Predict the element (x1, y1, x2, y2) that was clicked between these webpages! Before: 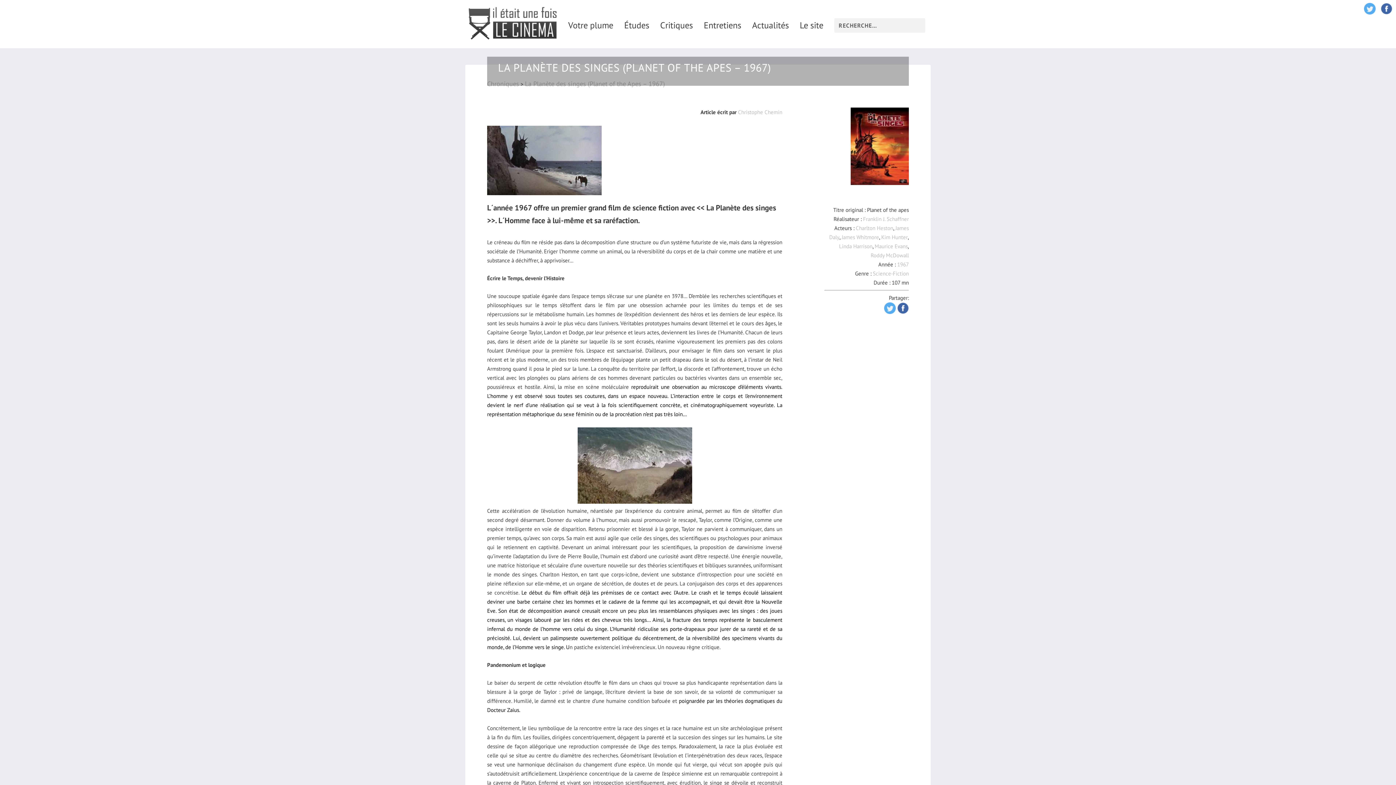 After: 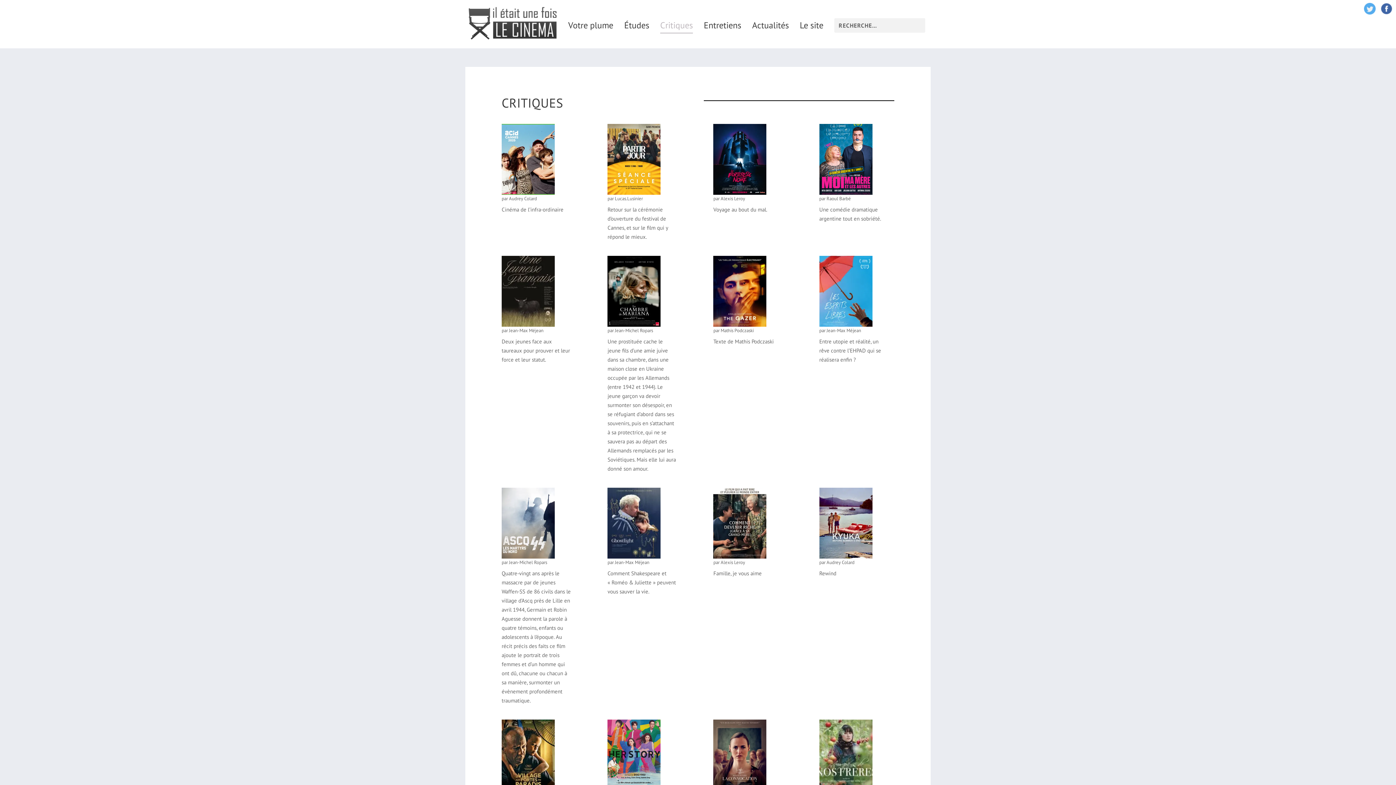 Action: bbox: (660, 22, 693, 48) label: Critiques